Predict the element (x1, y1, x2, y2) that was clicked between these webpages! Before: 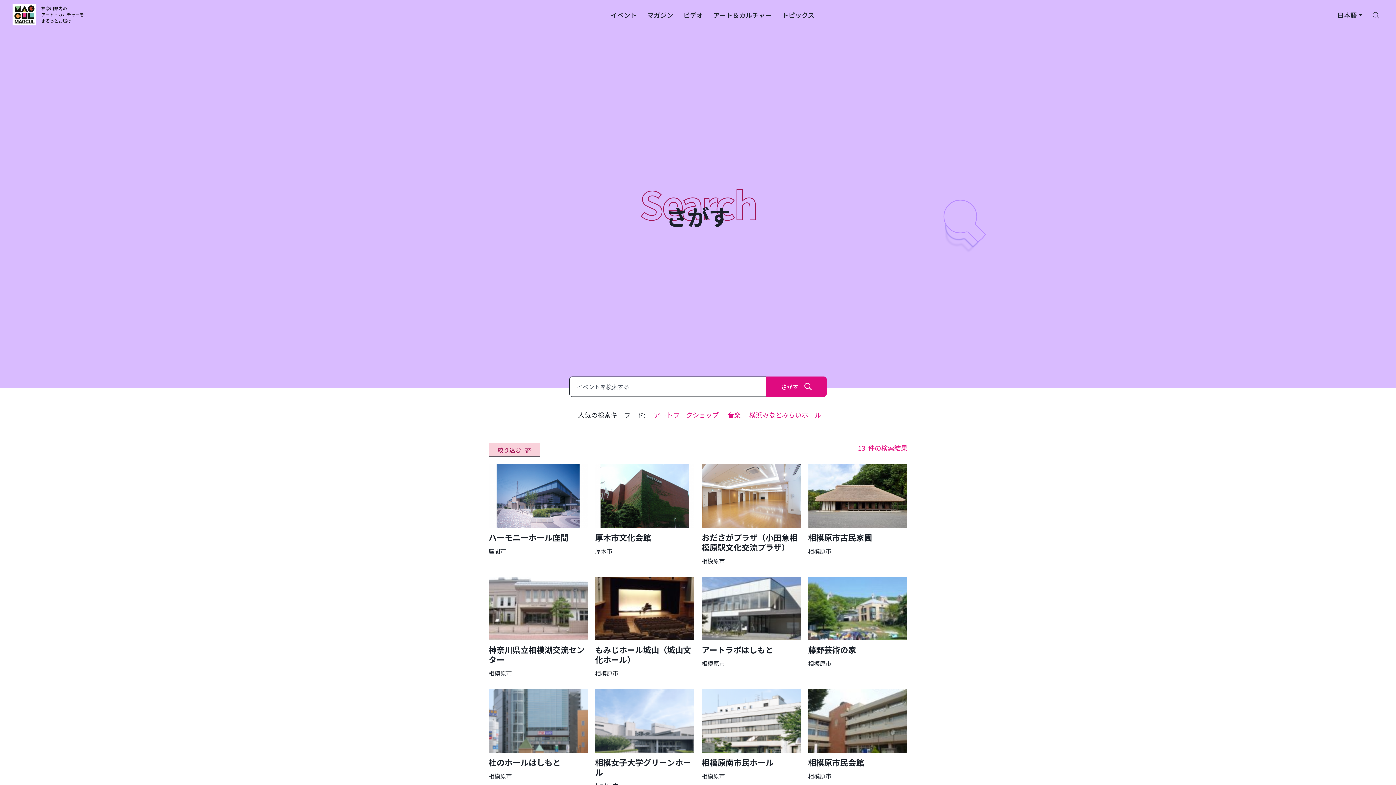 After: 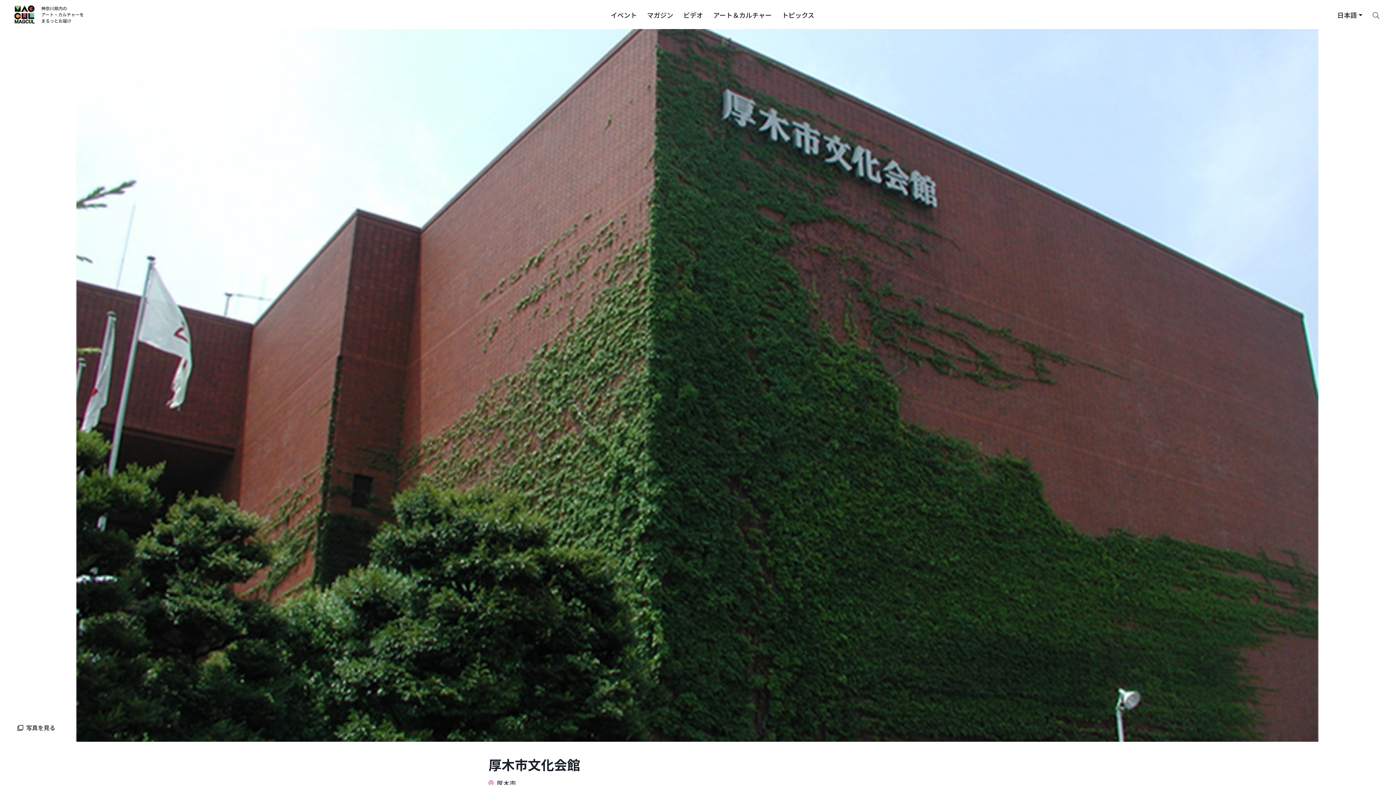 Action: label: 目的地 厚木市文化会館 を表示 bbox: (595, 464, 694, 555)